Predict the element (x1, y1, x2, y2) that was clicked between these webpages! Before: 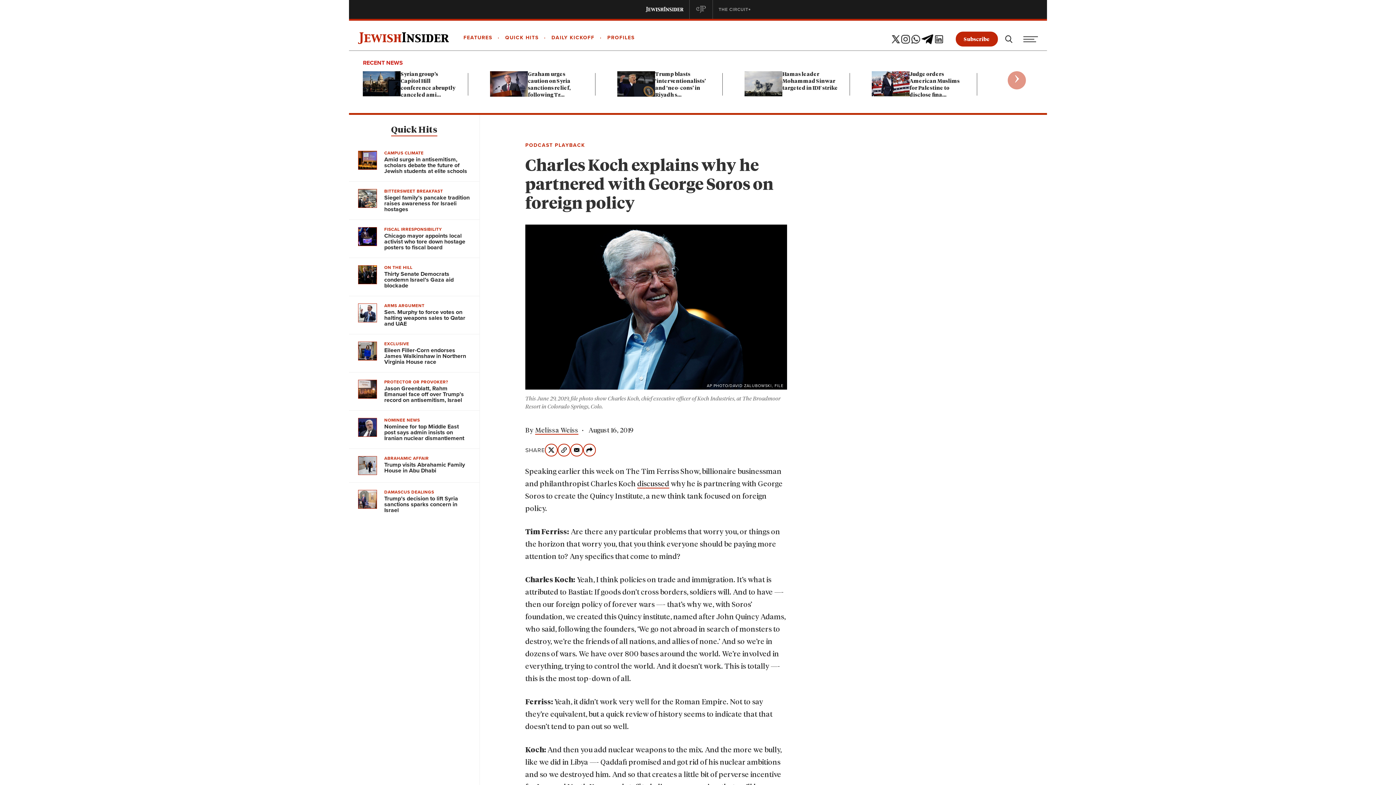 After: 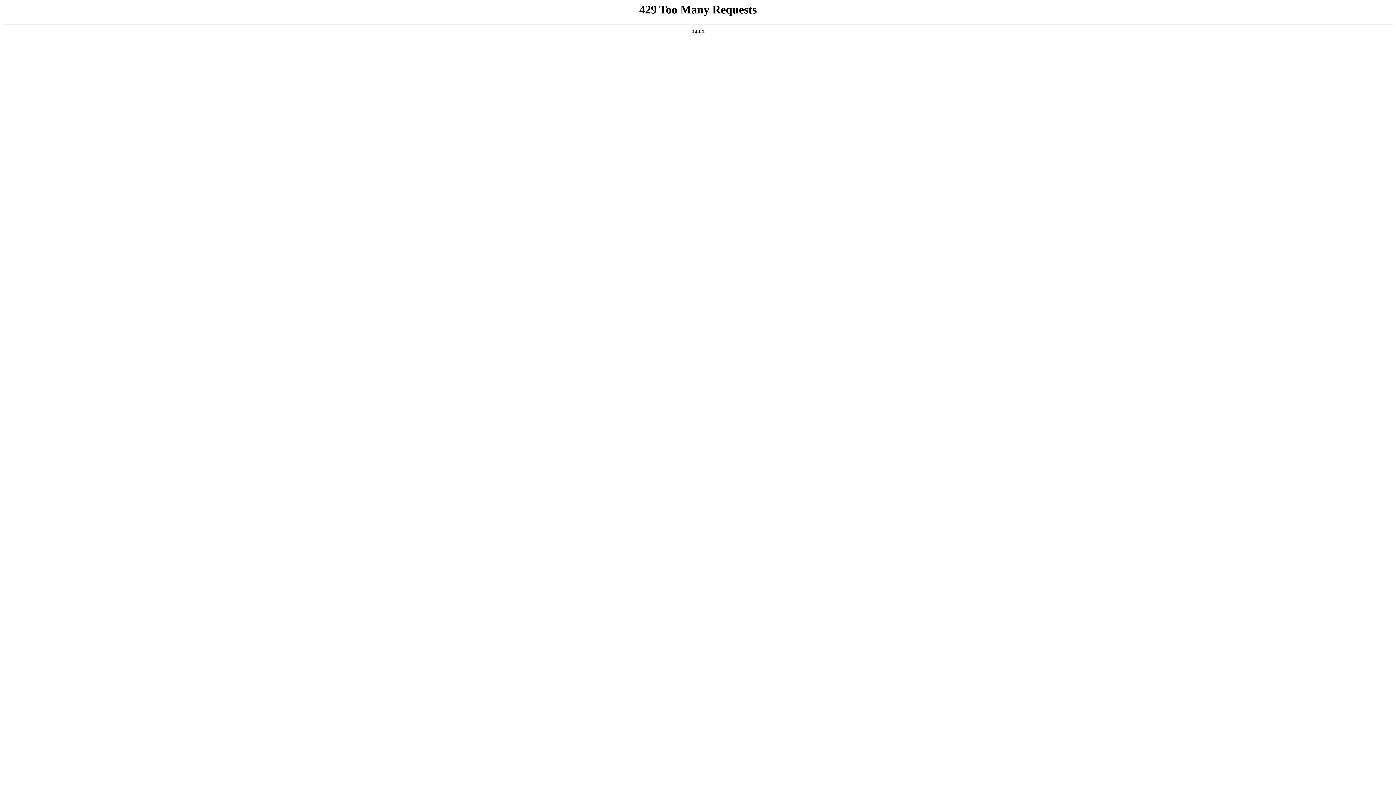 Action: bbox: (492, 35, 538, 40) label: QUICK HITS